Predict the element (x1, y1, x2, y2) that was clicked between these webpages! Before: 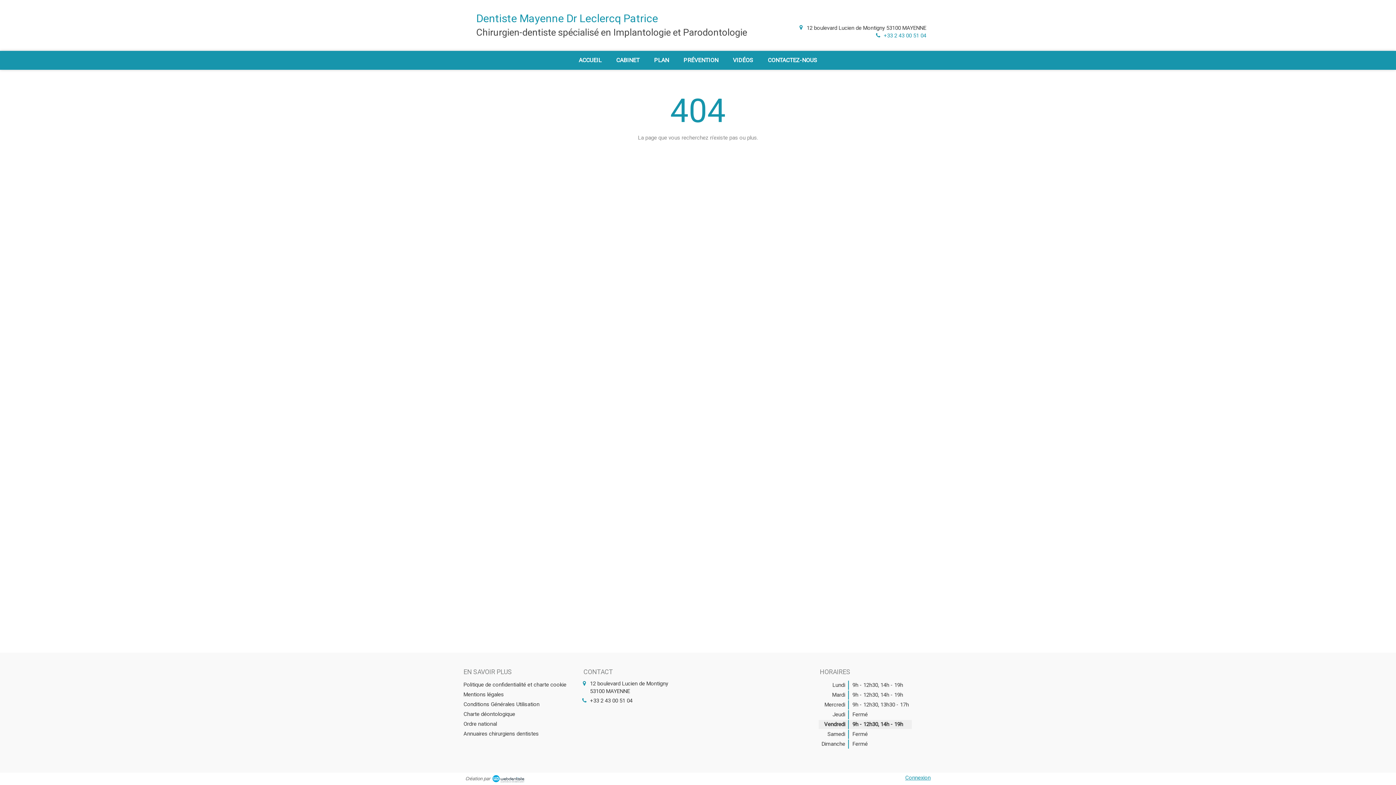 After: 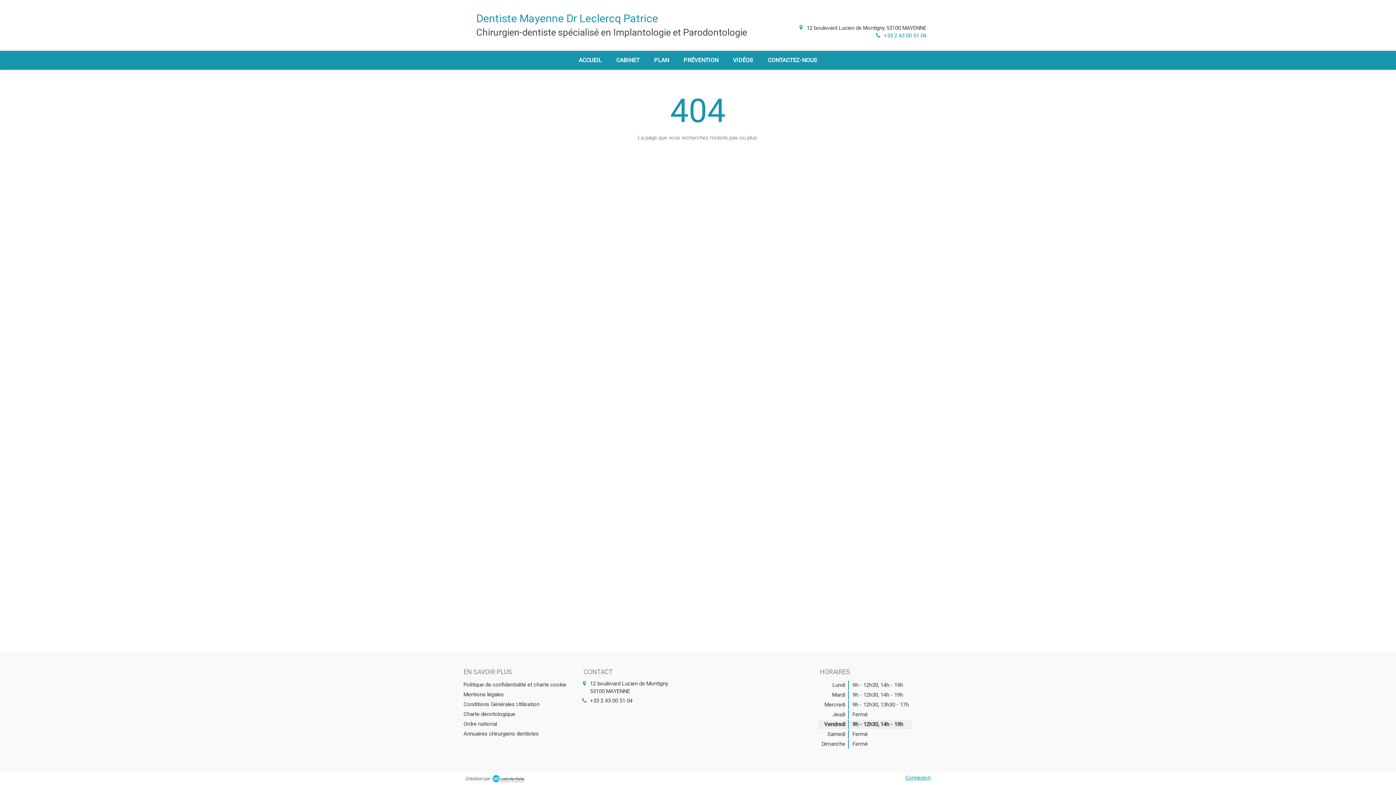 Action: bbox: (492, 775, 524, 782)